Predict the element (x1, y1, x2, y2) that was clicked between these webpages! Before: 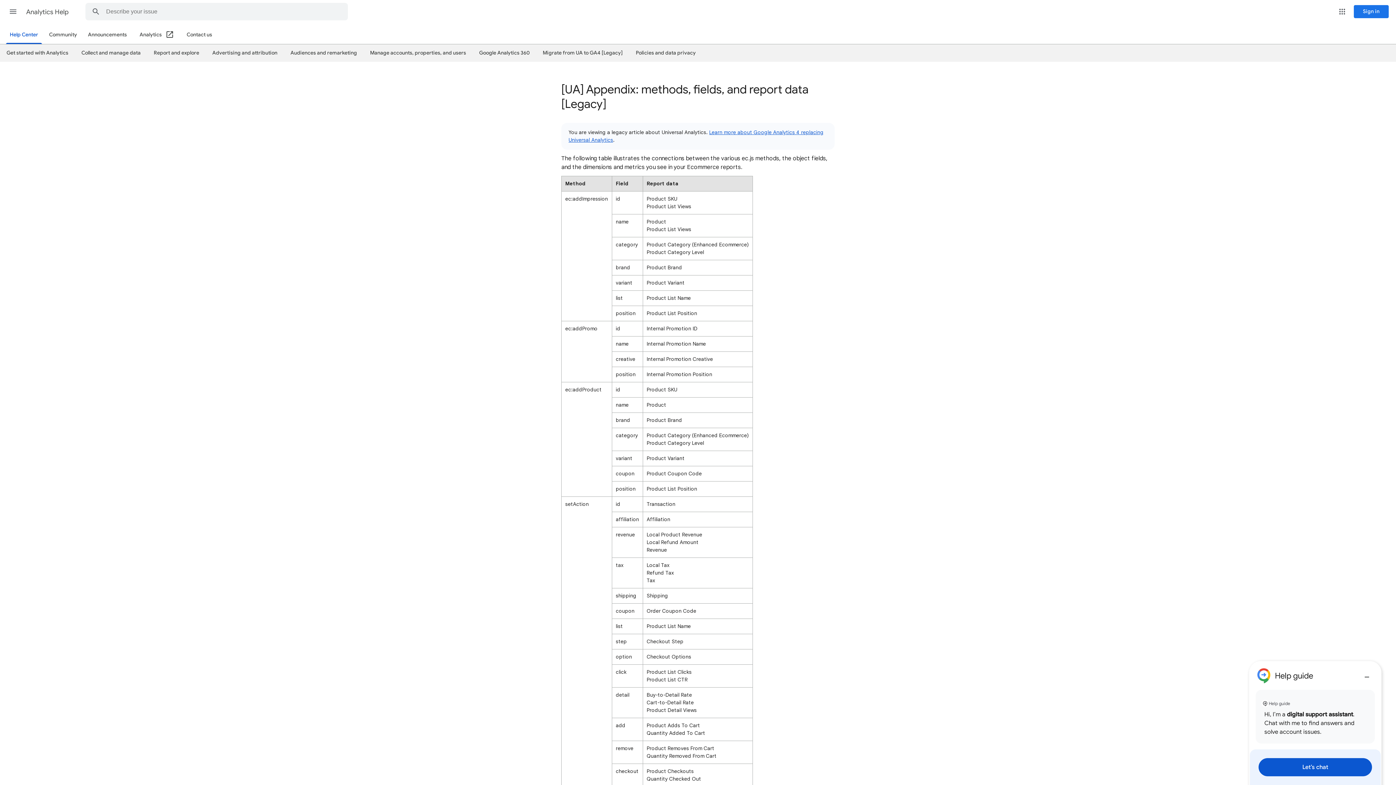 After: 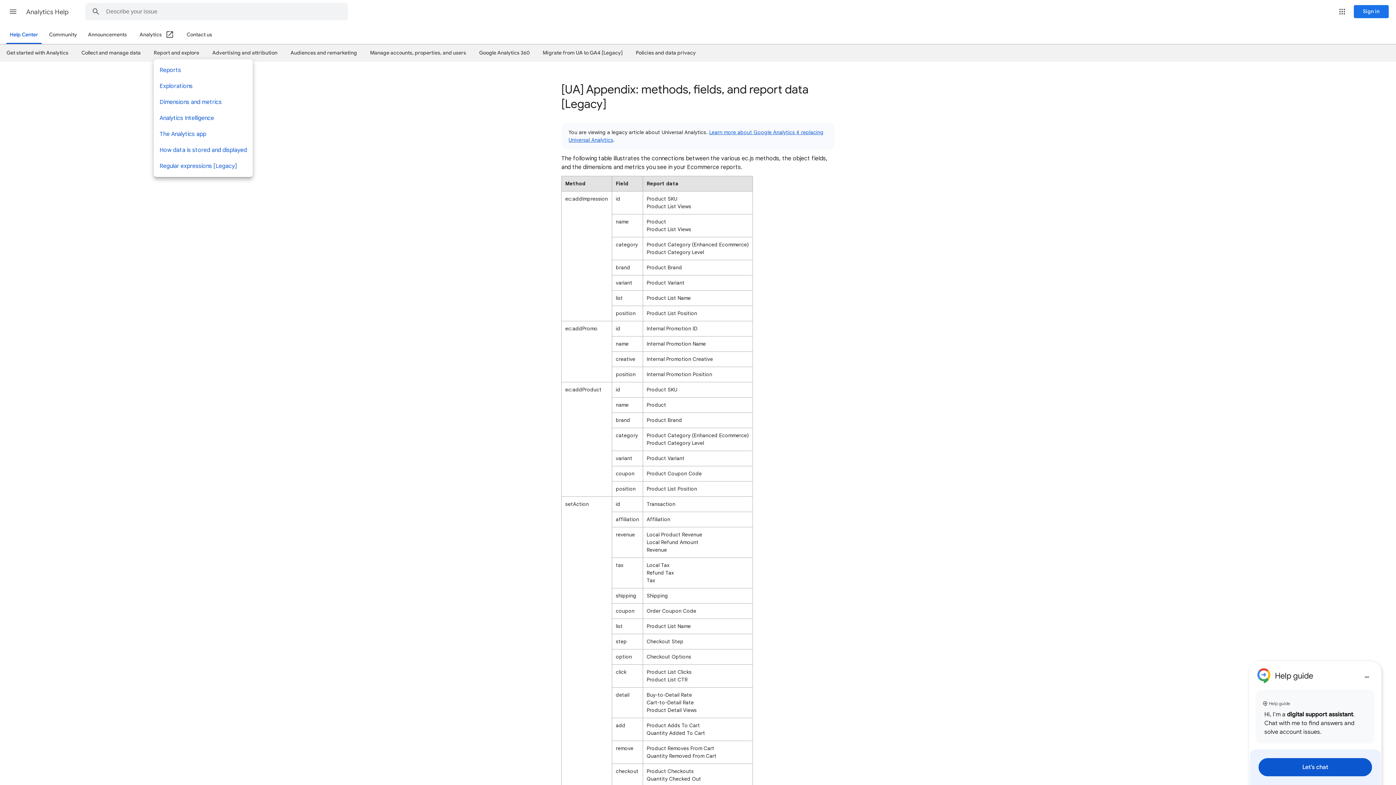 Action: bbox: (153, 46, 199, 58) label: Report and explore